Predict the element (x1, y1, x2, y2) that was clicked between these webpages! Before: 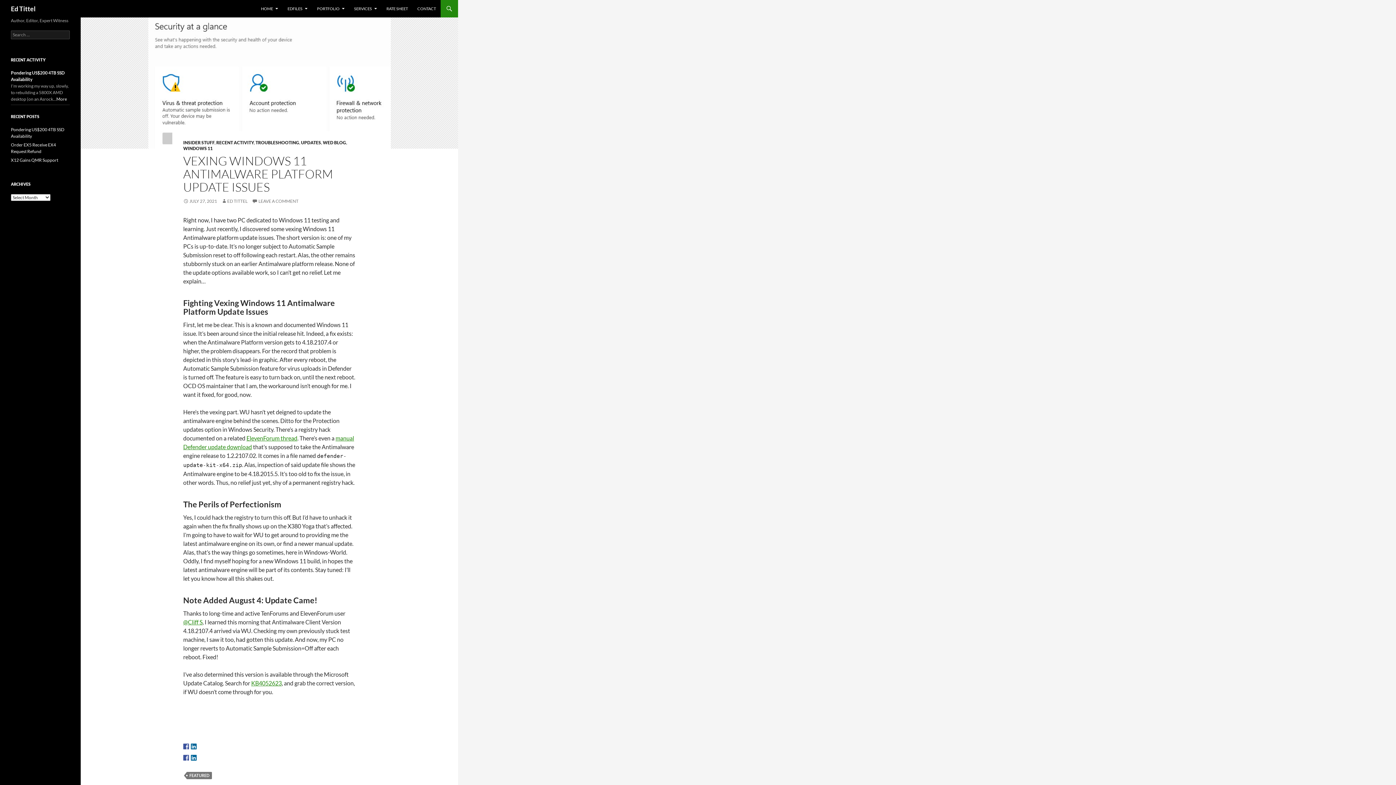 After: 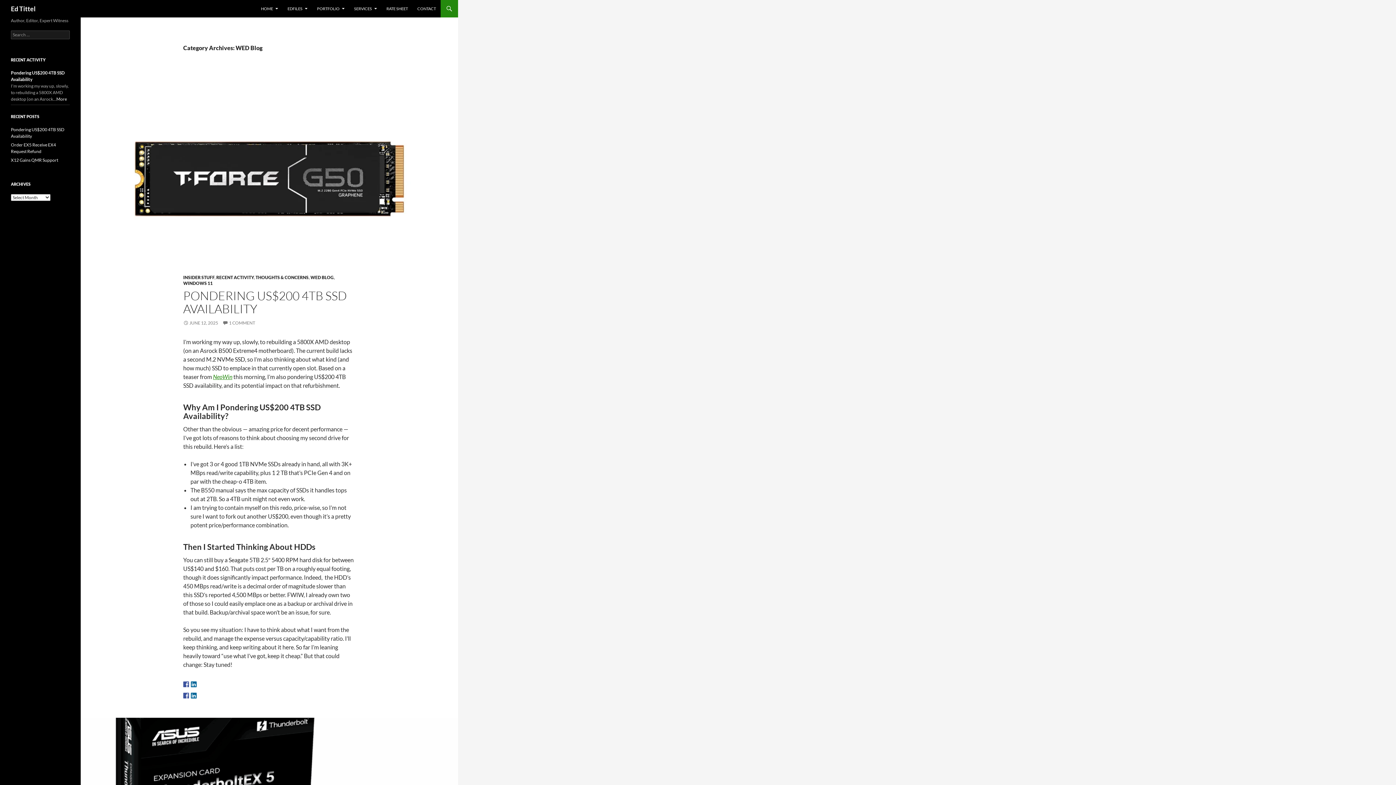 Action: bbox: (322, 140, 346, 145) label: WED BLOG